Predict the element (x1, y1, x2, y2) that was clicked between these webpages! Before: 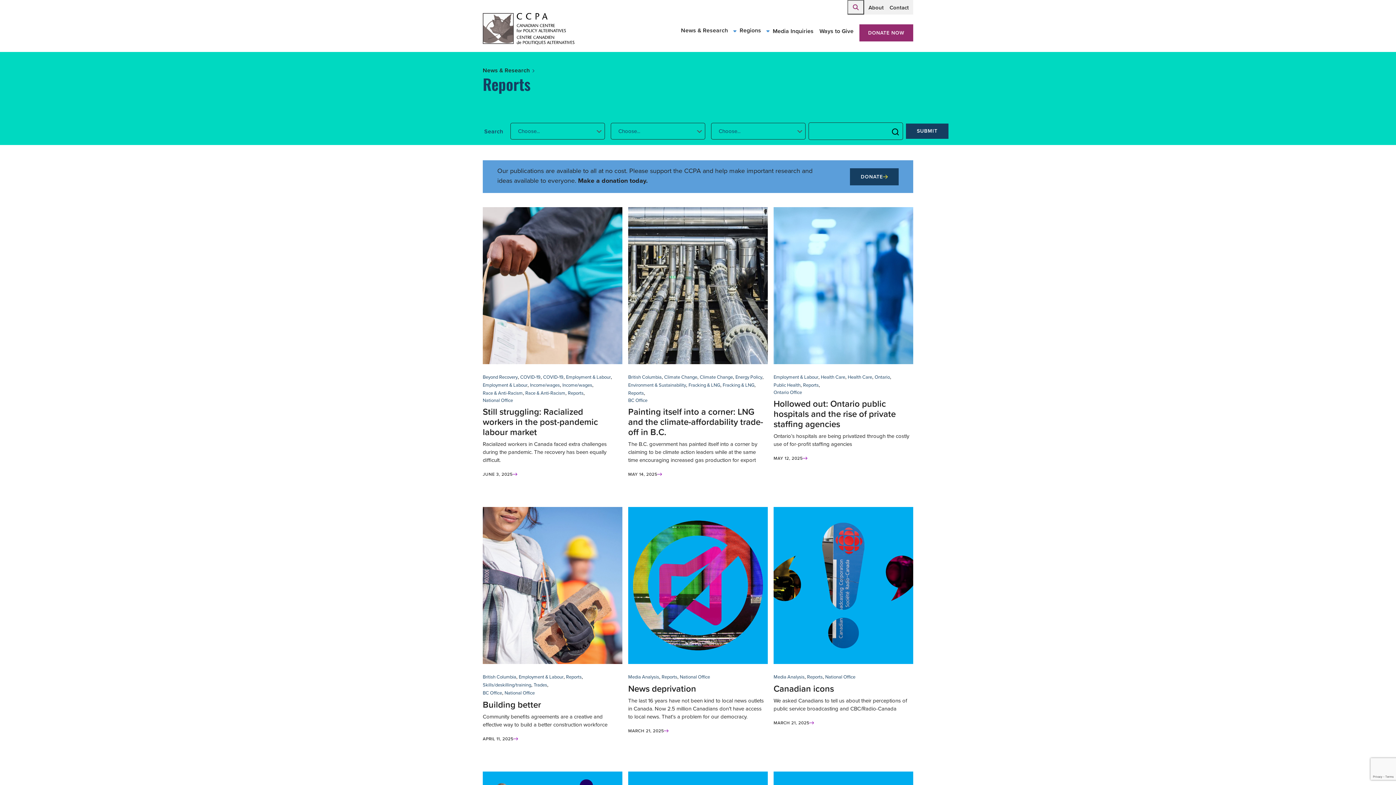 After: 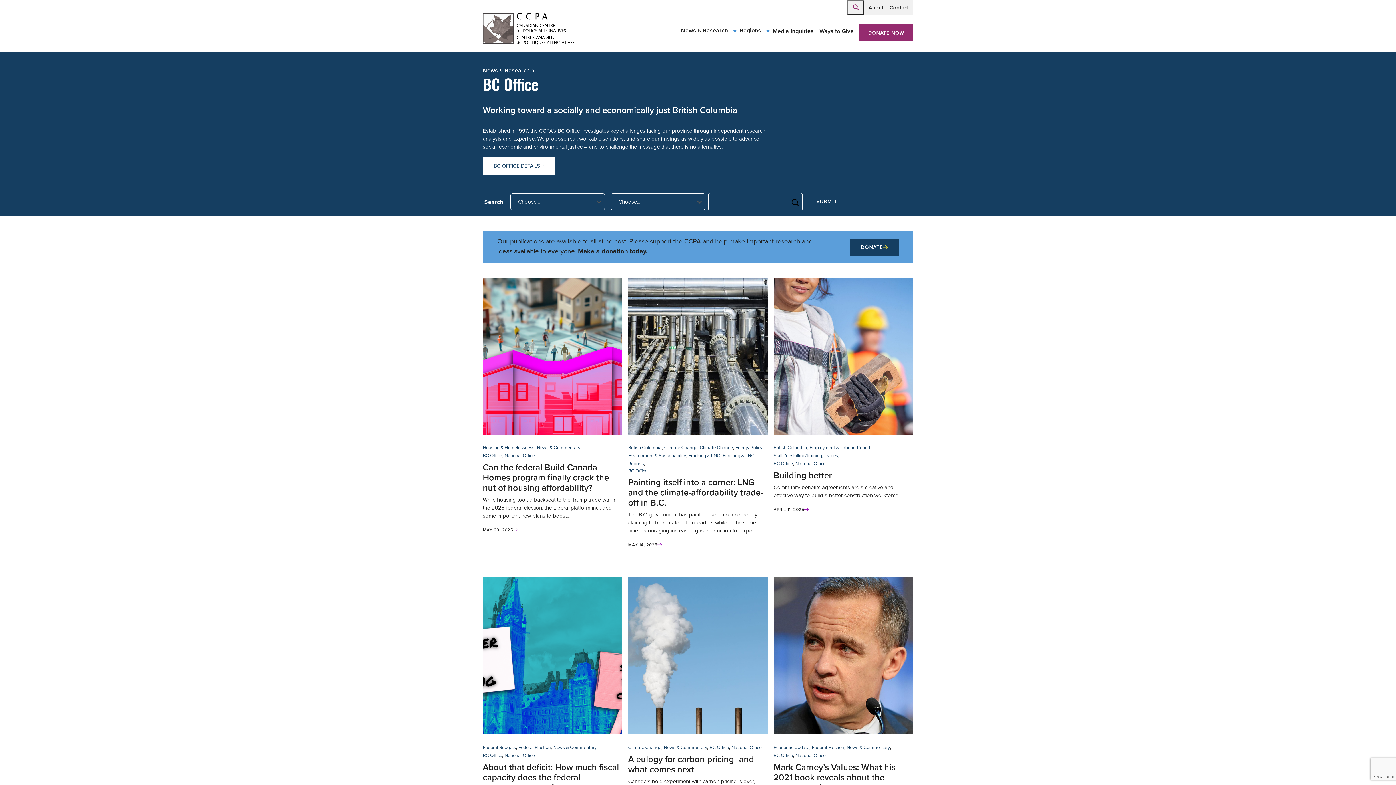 Action: label: BC Office bbox: (482, 689, 502, 697)